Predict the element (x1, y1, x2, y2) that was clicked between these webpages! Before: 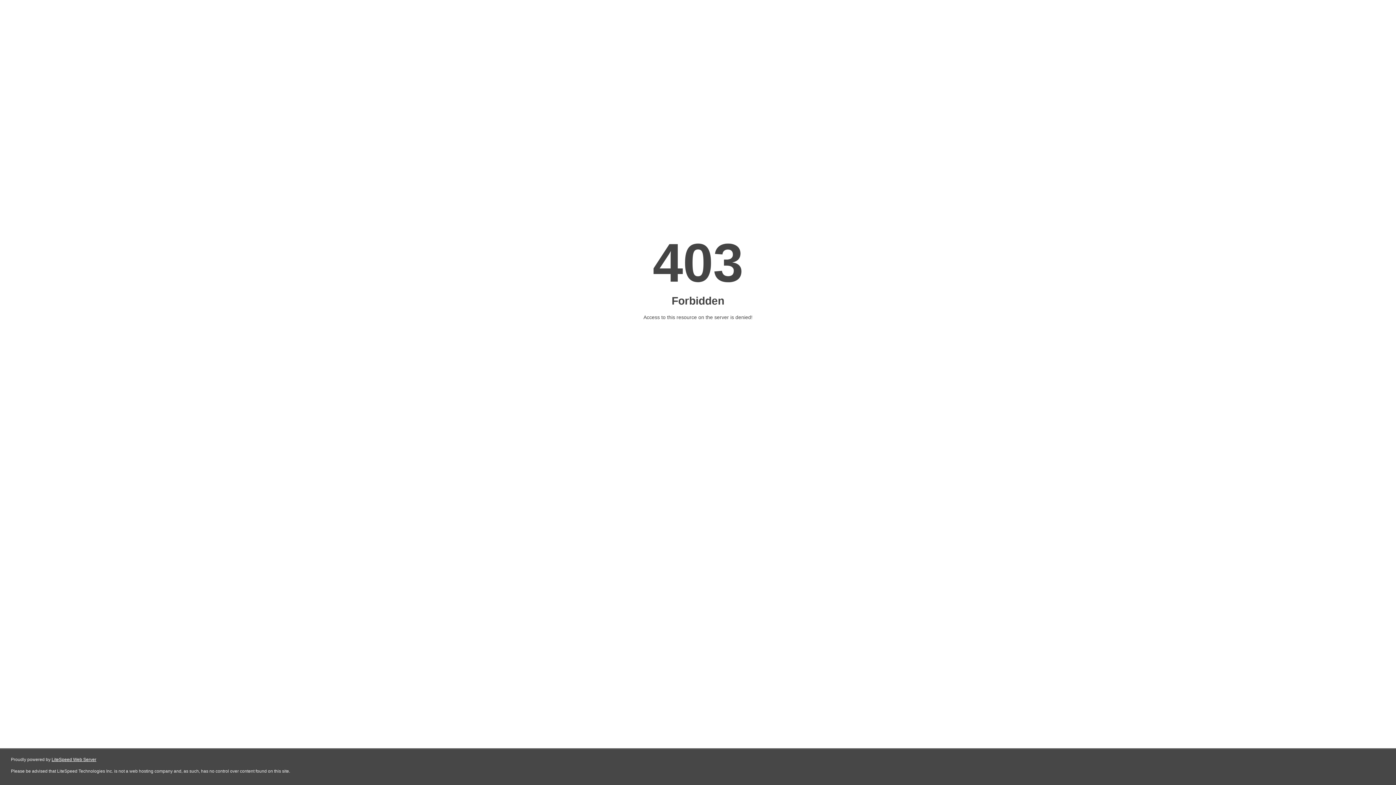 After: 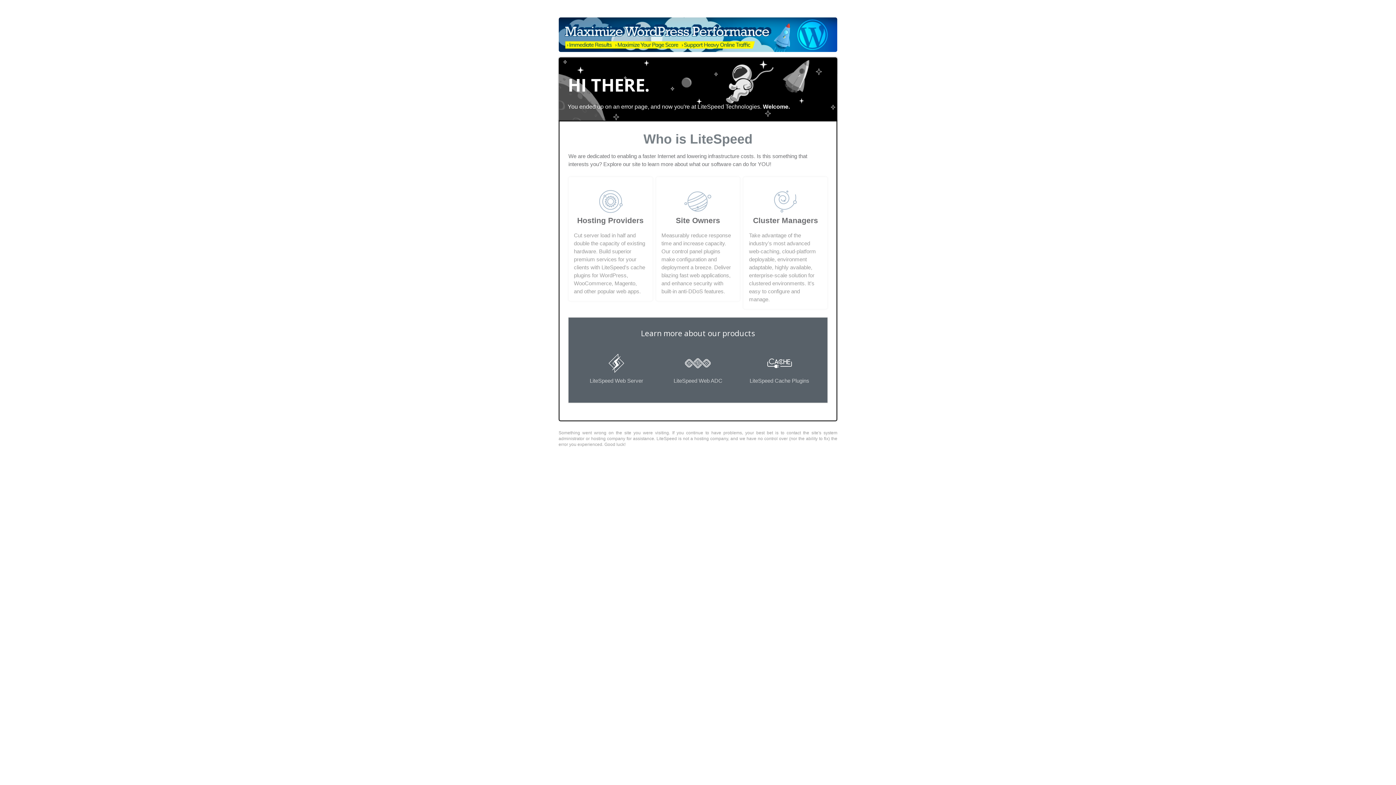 Action: bbox: (51, 757, 96, 762) label: LiteSpeed Web Server